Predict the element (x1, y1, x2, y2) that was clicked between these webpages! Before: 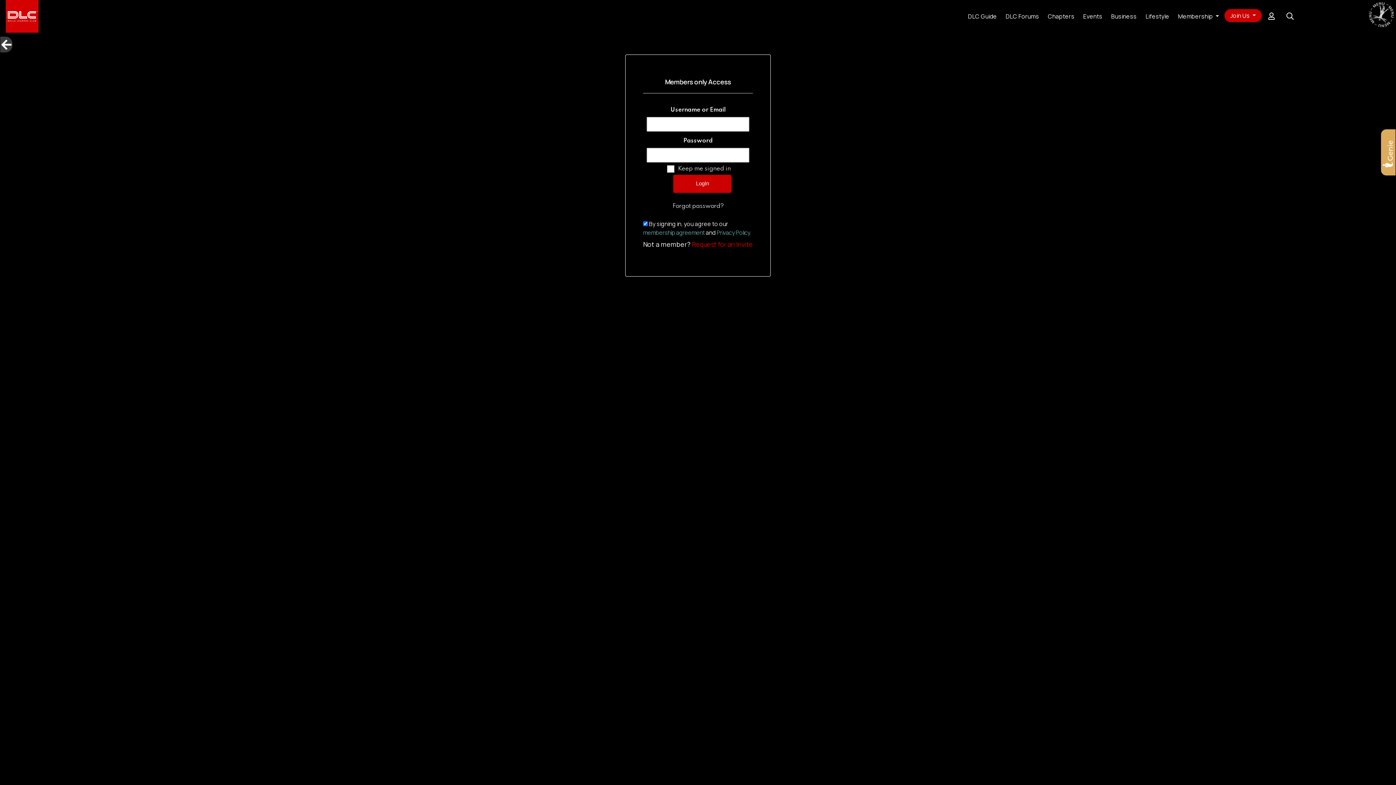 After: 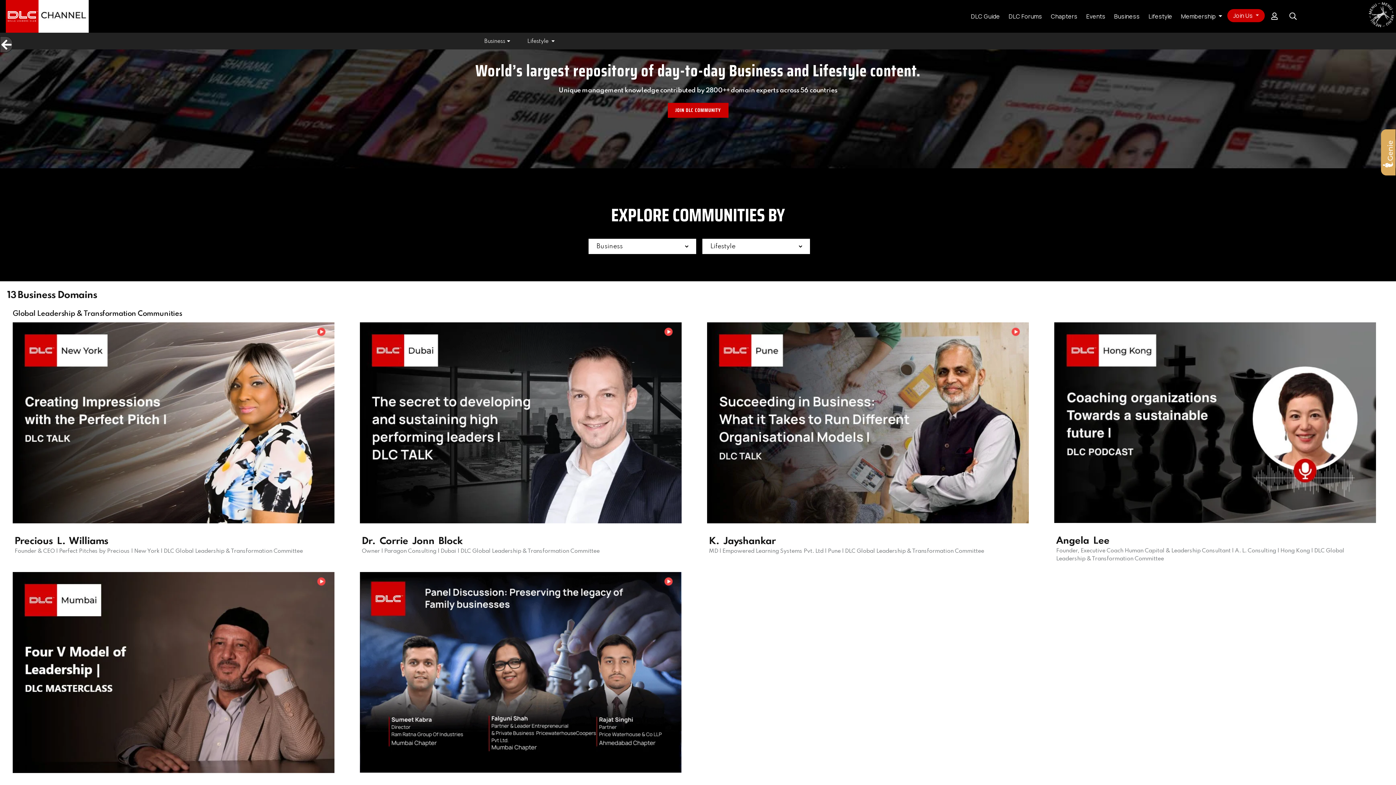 Action: bbox: (1142, 2, 1173, 30) label: Lifestyle